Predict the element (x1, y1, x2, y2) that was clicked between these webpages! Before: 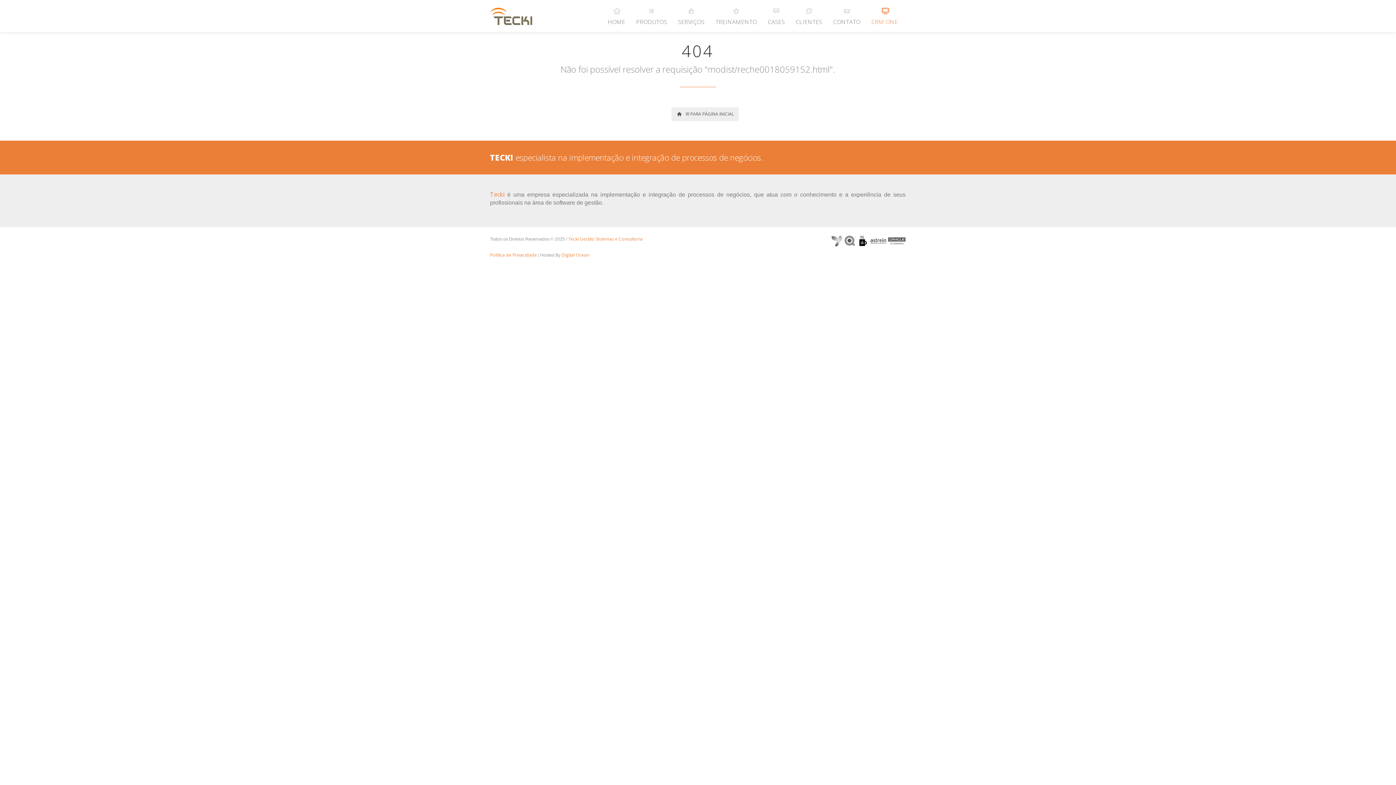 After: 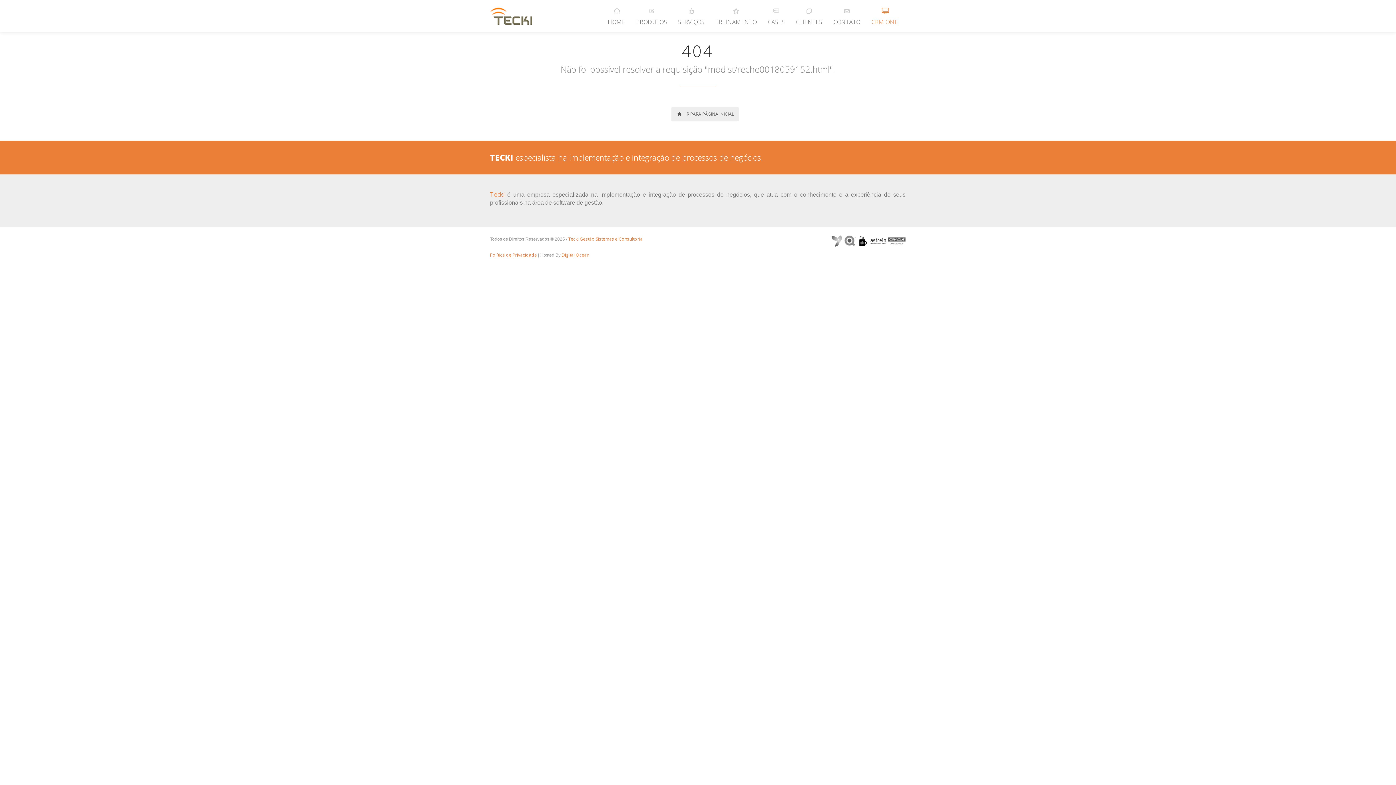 Action: bbox: (490, 0, 538, 30)